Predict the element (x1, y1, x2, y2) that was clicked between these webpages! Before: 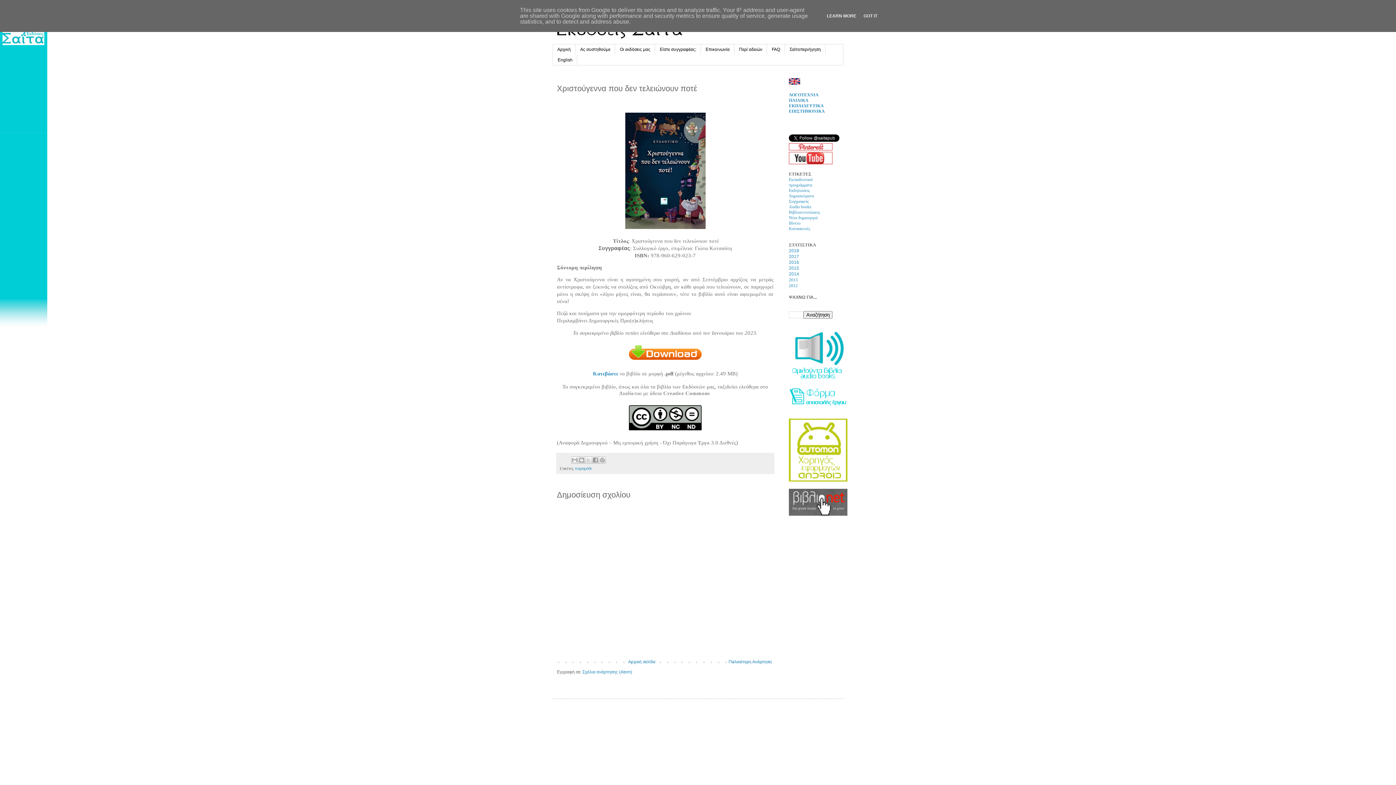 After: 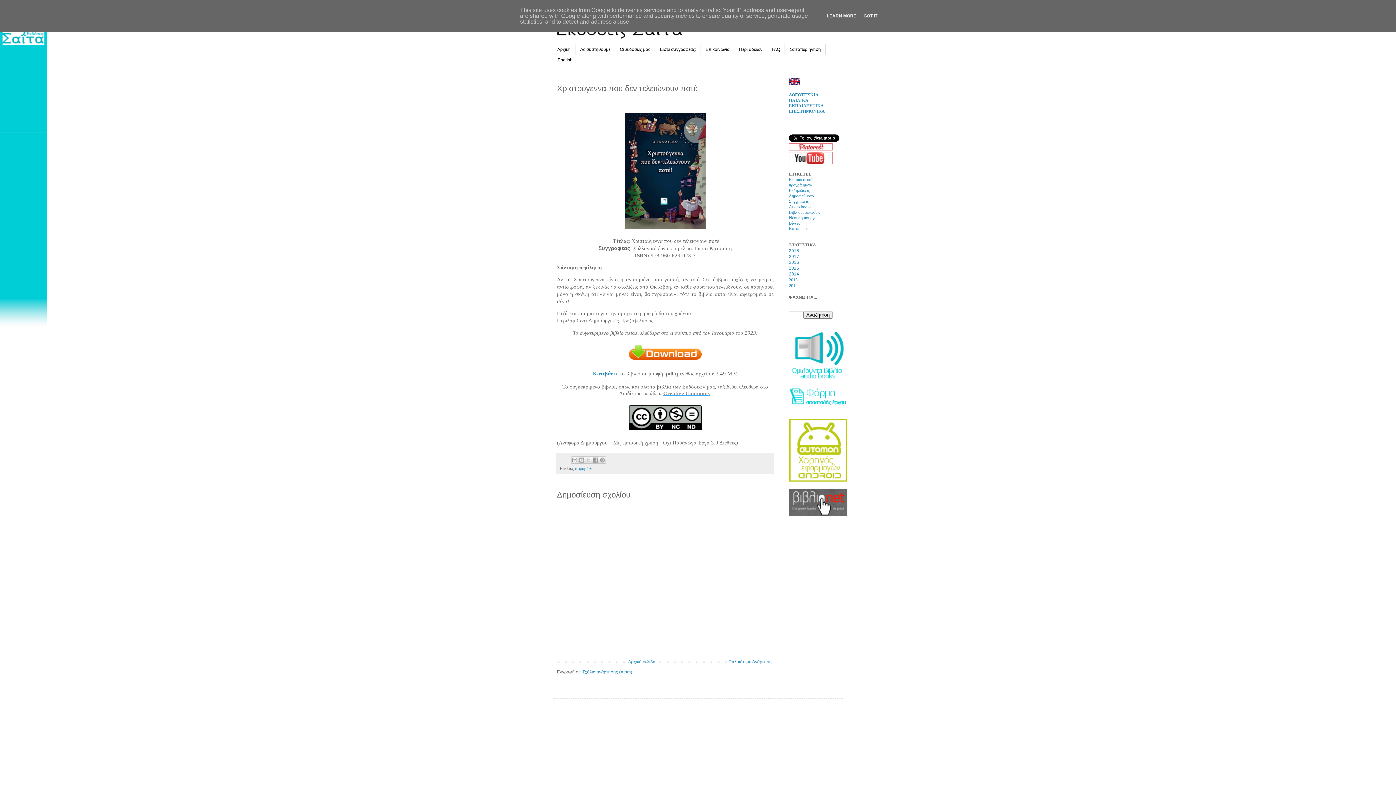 Action: bbox: (663, 392, 710, 395) label: Creative Commons